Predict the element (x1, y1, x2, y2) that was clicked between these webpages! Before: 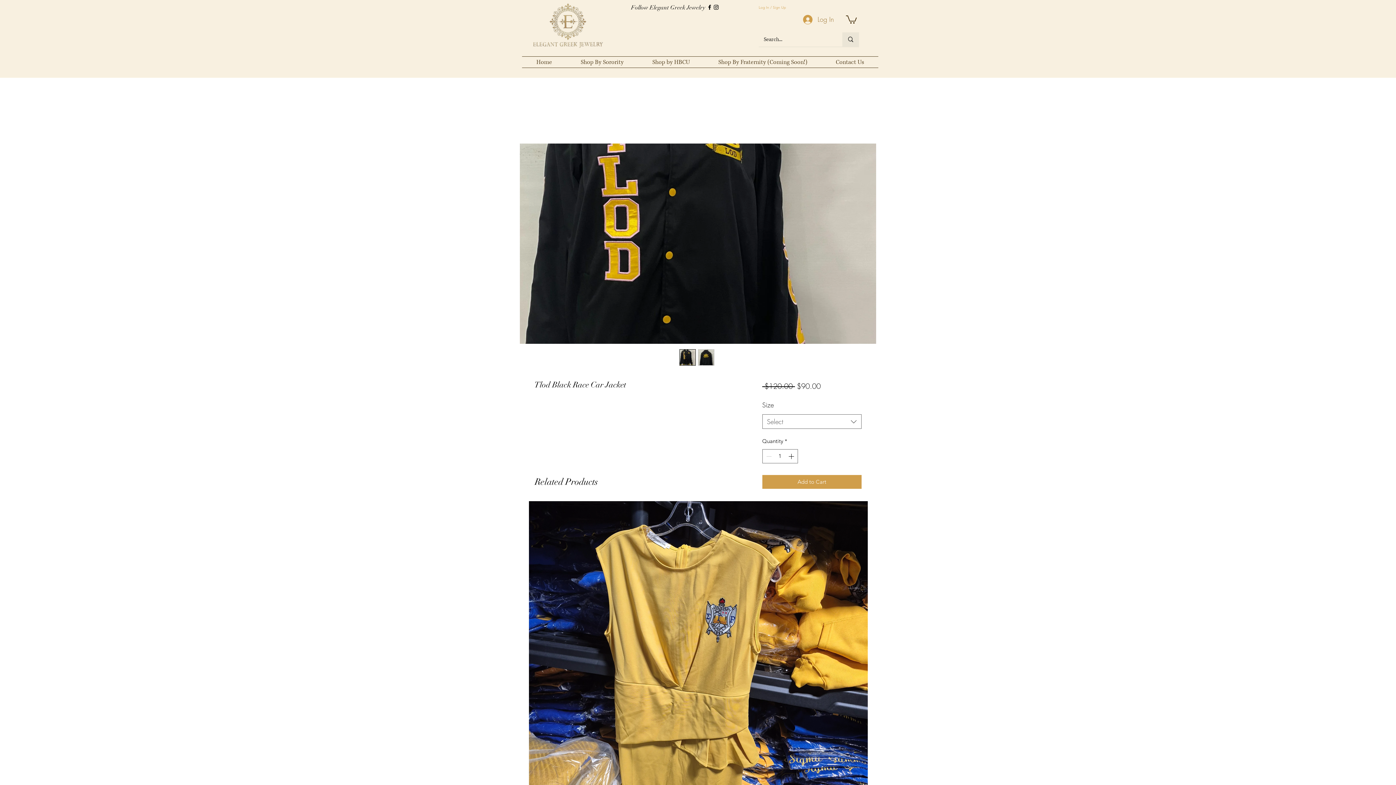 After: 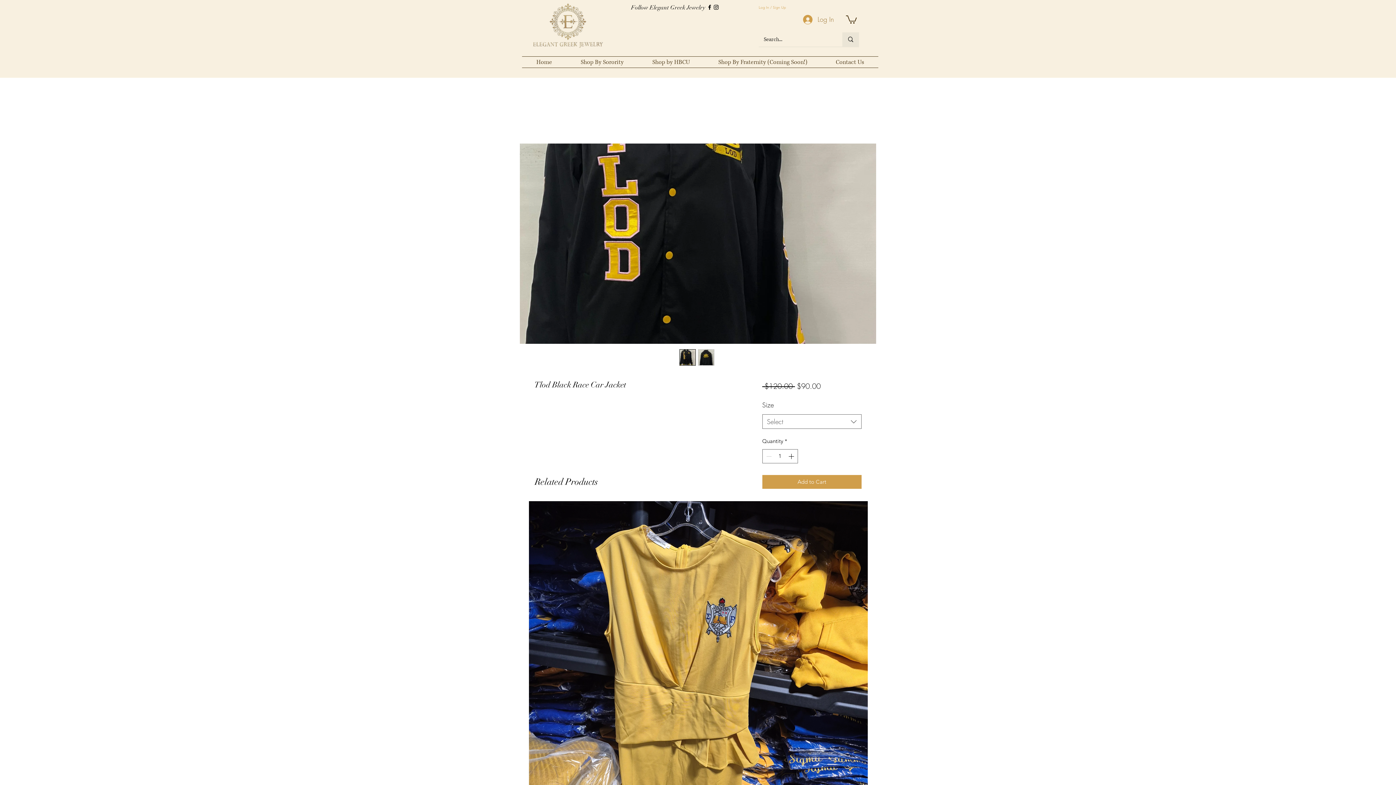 Action: bbox: (520, 143, 876, 344)